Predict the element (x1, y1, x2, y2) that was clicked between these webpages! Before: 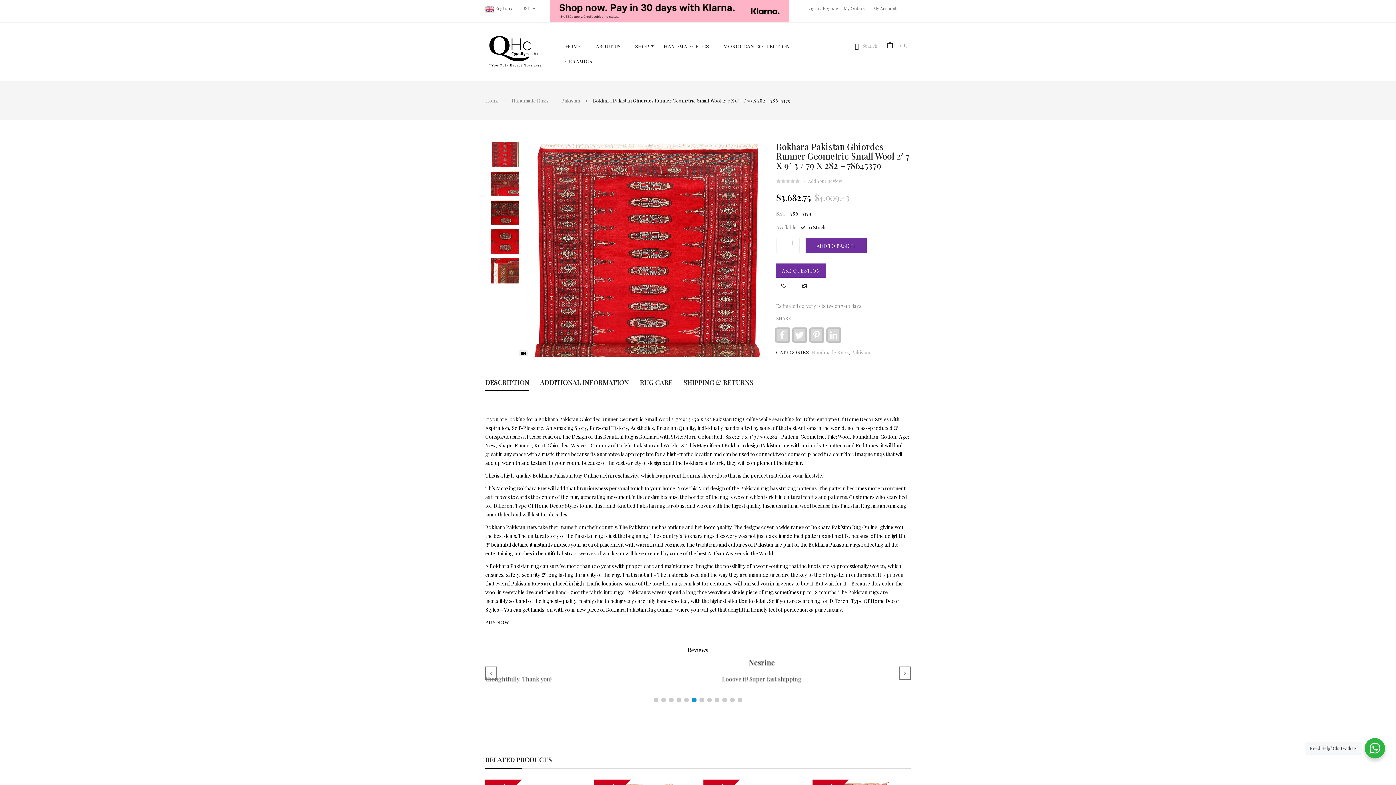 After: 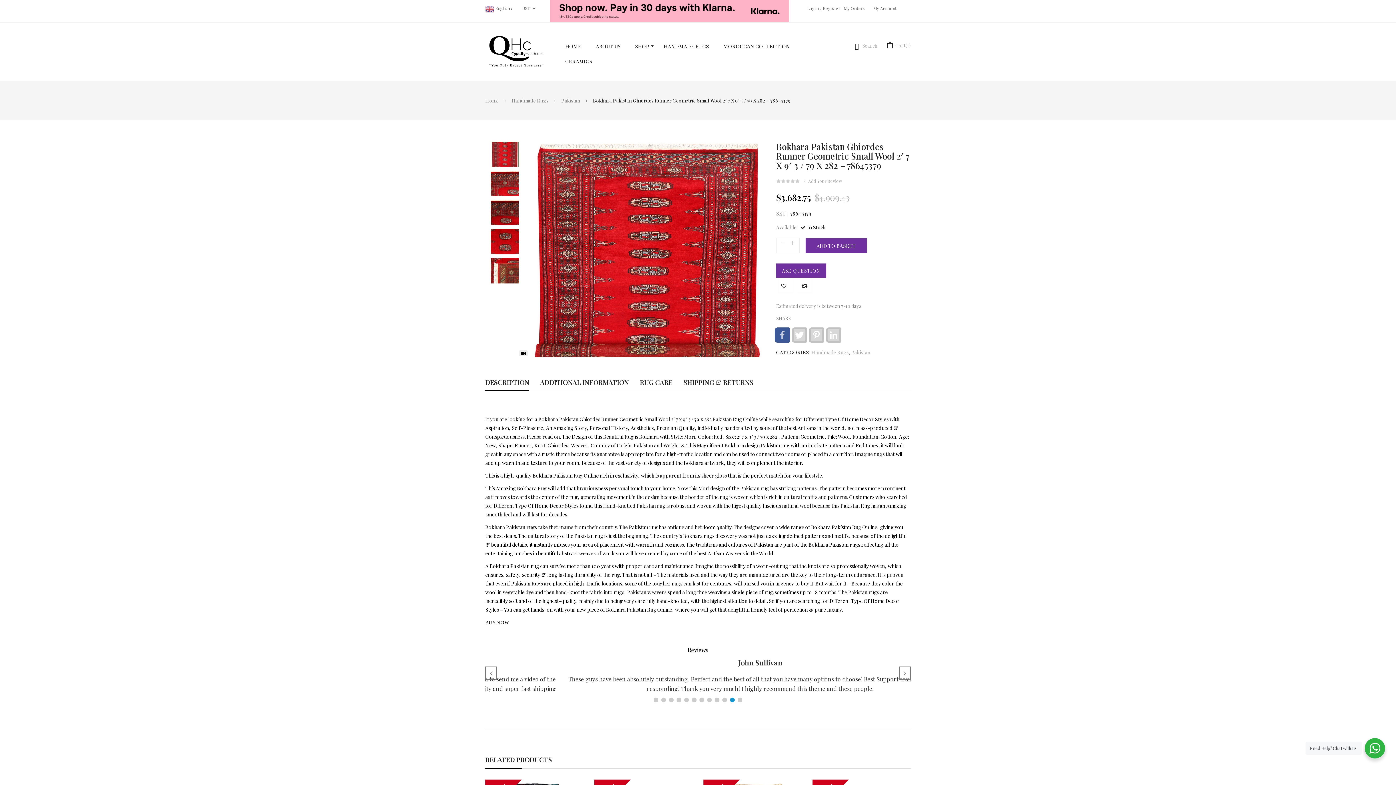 Action: label: Facebook bbox: (774, 327, 792, 342)